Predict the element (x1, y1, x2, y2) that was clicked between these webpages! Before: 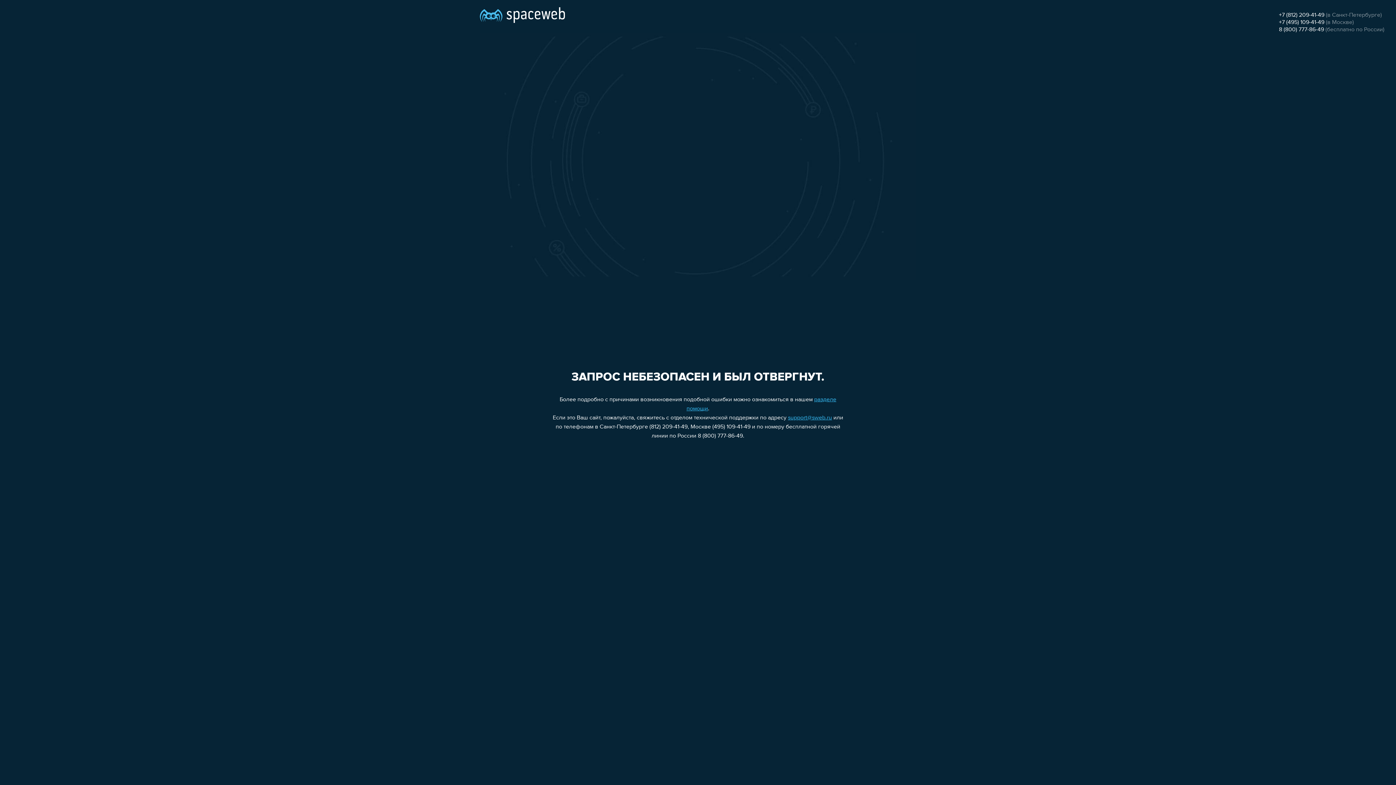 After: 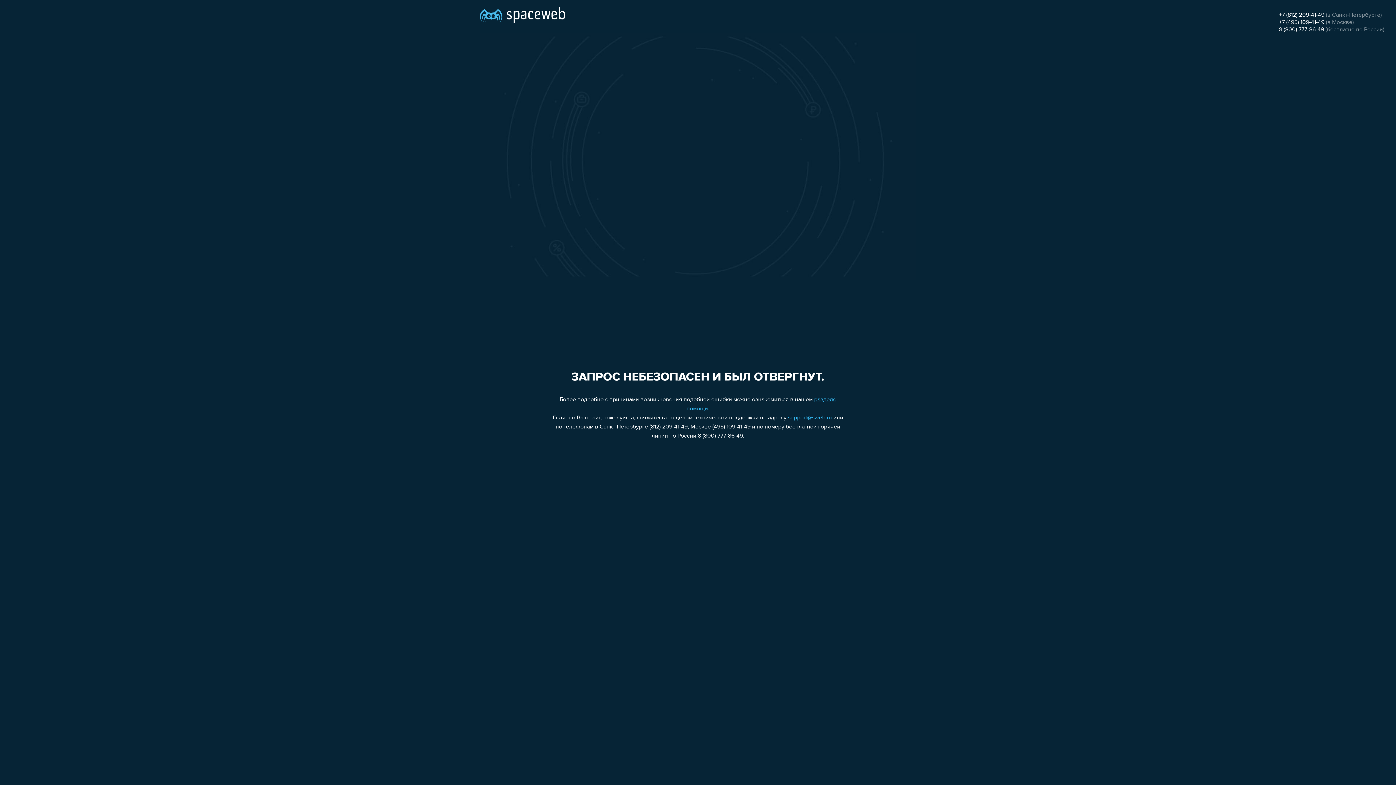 Action: label: +7 (812) 209-41-49 bbox: (1279, 12, 1324, 18)